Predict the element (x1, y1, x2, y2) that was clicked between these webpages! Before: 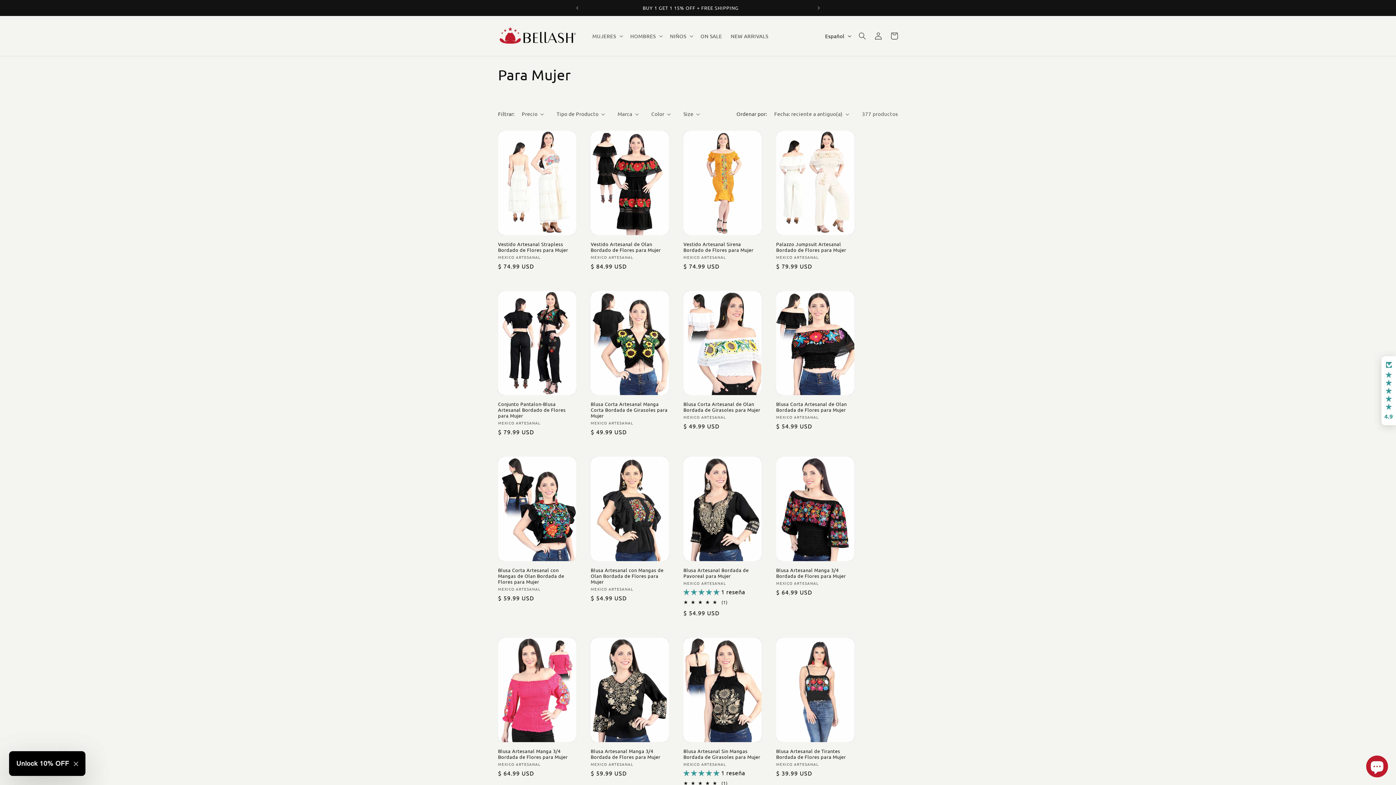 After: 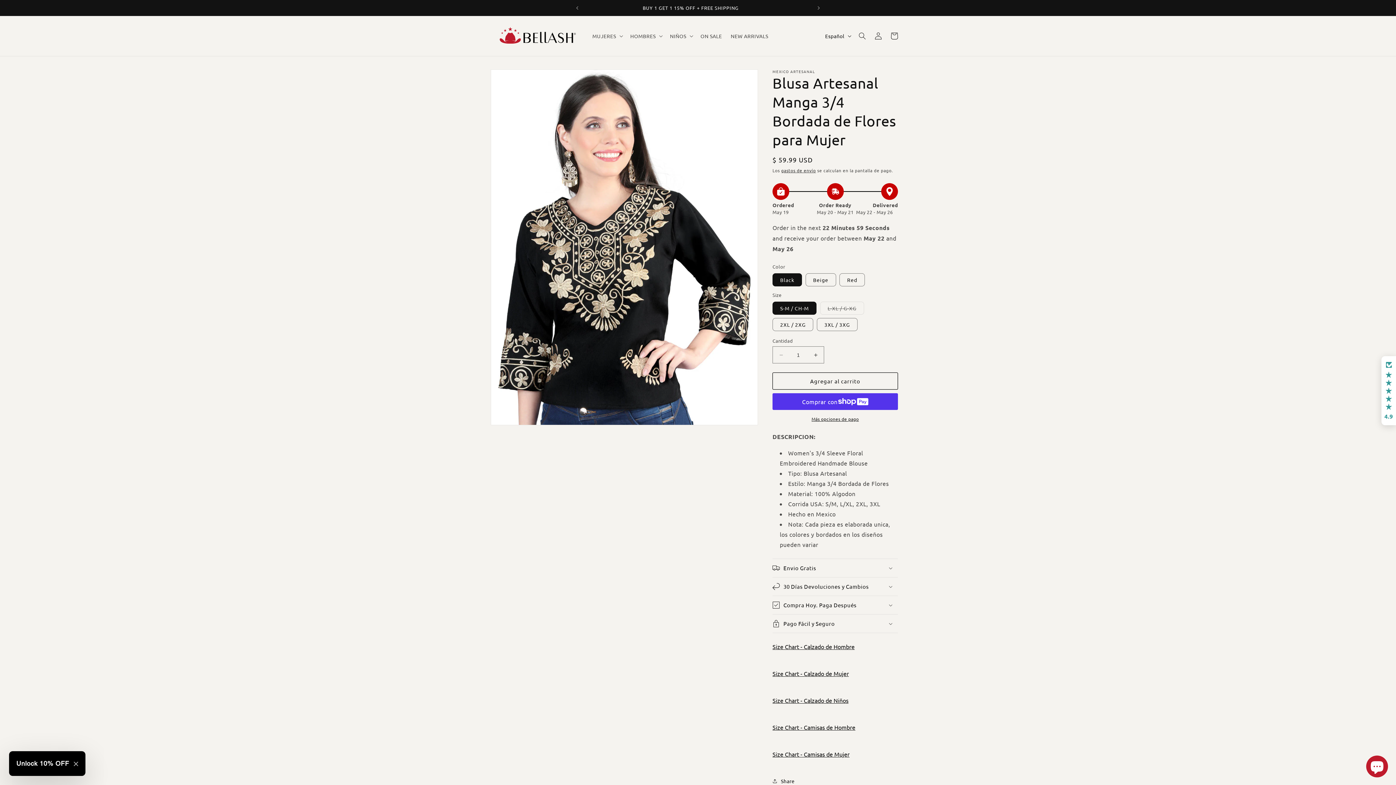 Action: bbox: (590, 748, 669, 760) label: Blusa Artesanal Manga 3/4 Bordada de Flores para Mujer